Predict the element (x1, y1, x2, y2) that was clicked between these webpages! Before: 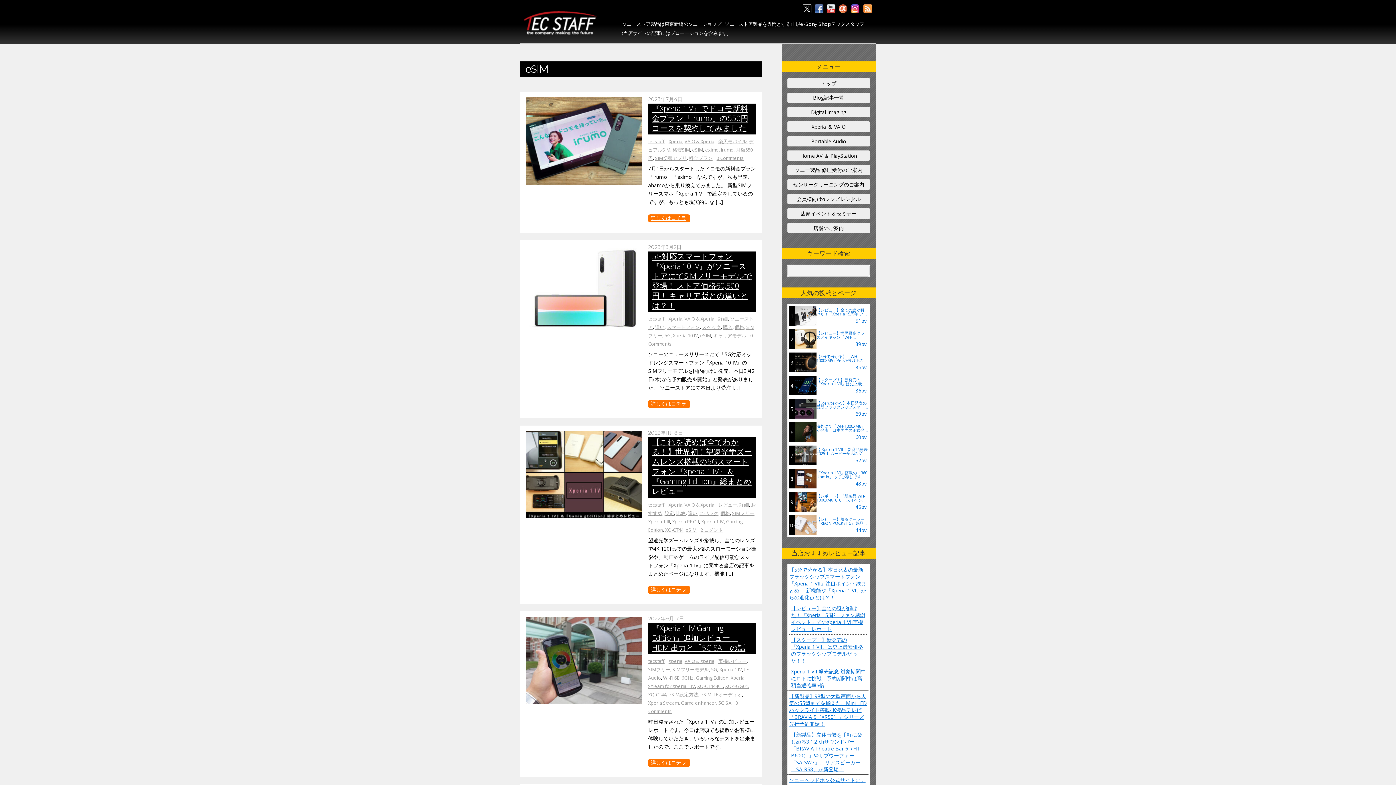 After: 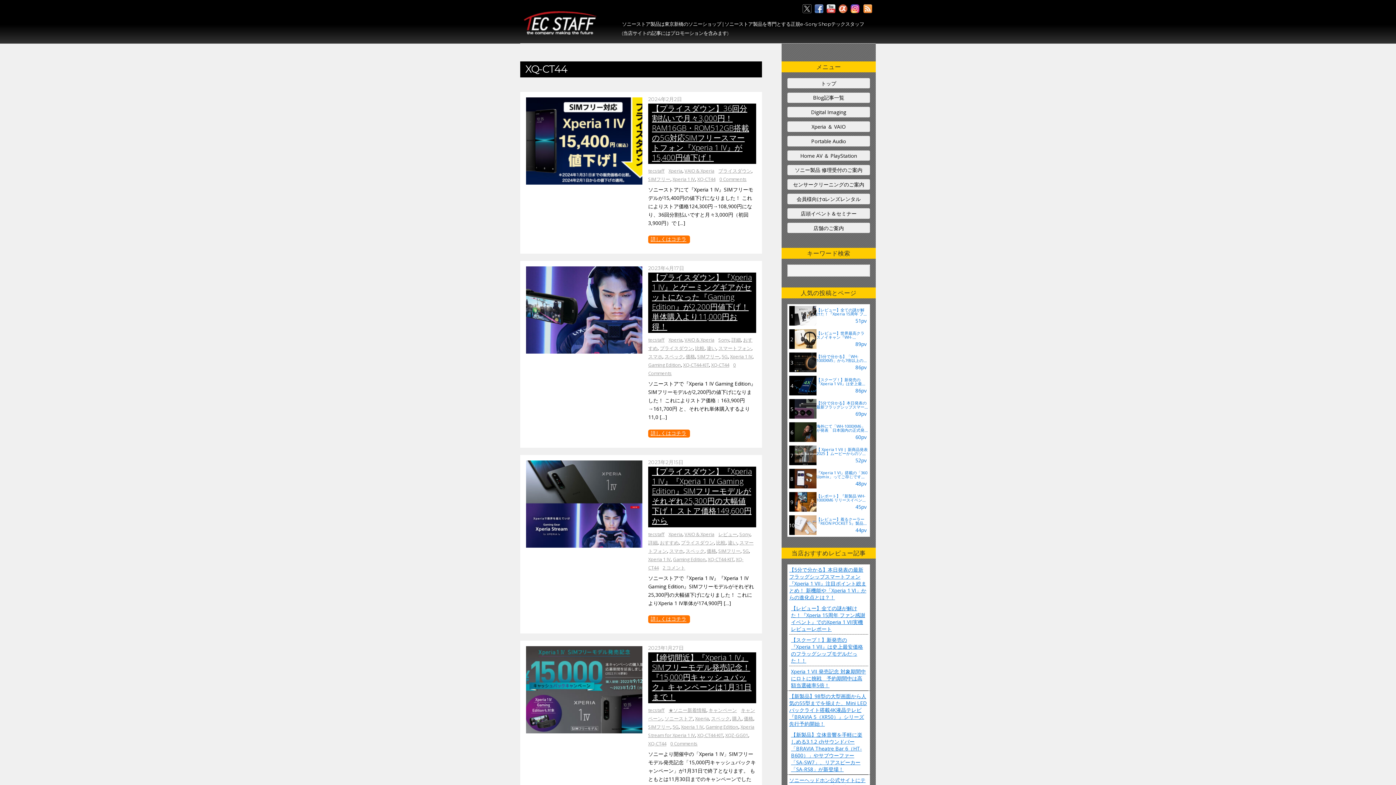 Action: label: XQ-CT44 bbox: (665, 526, 683, 533)